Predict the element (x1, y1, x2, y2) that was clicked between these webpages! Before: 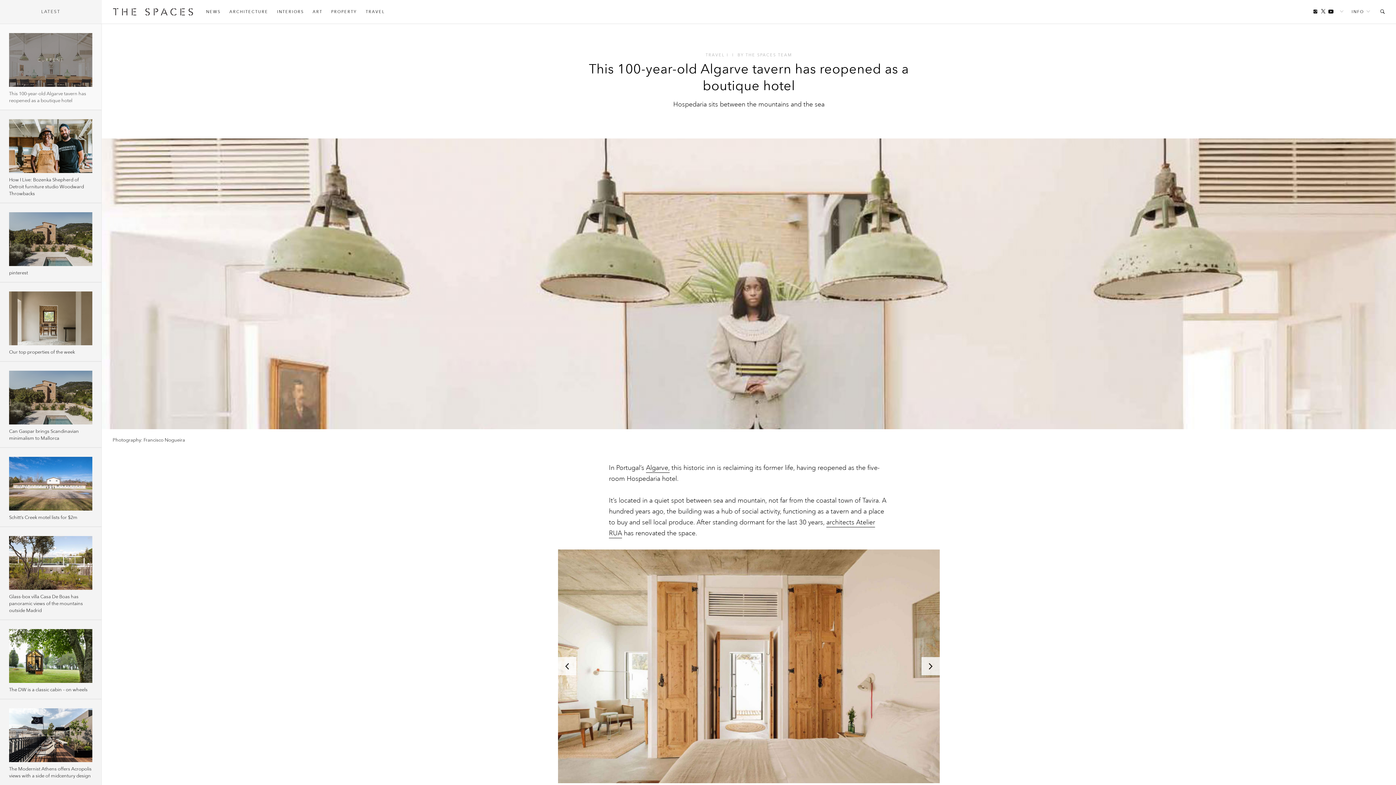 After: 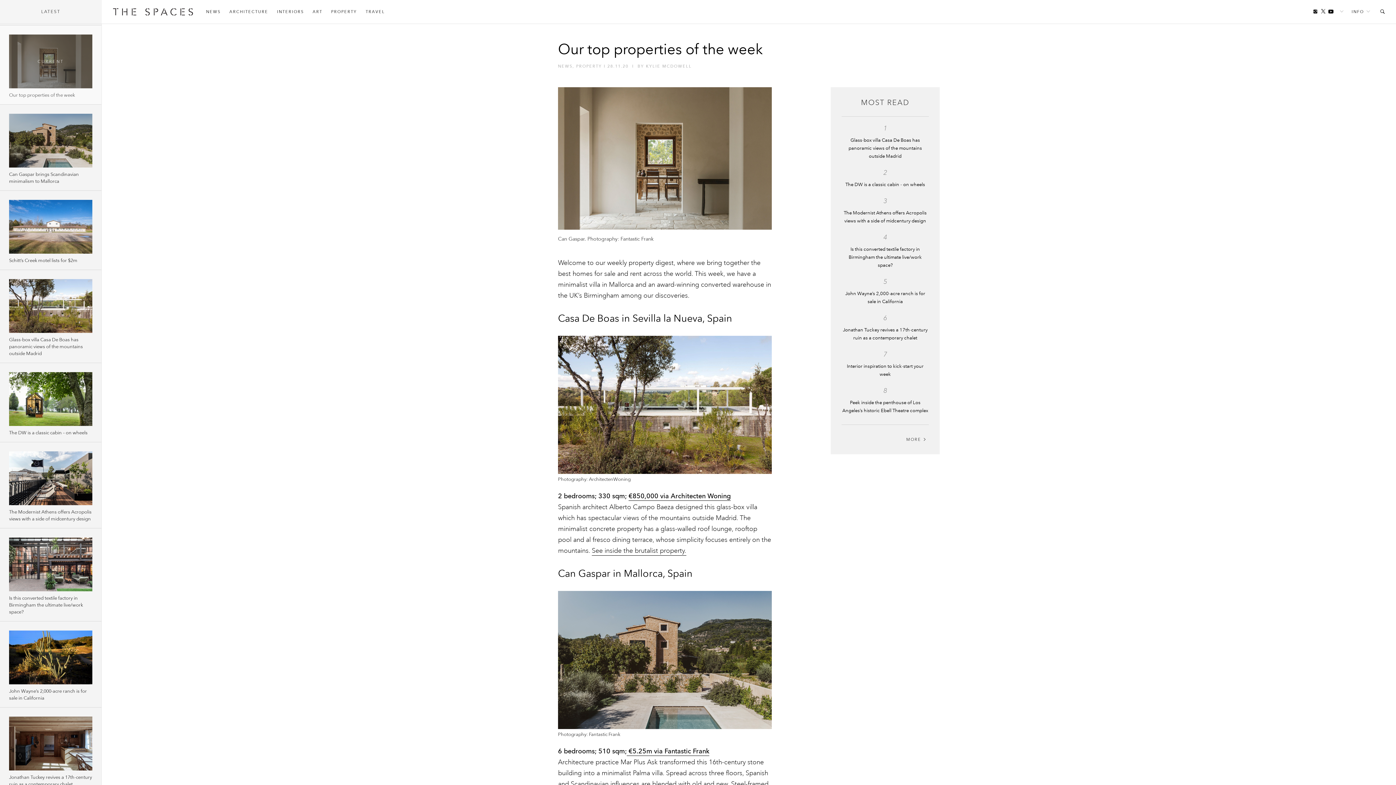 Action: bbox: (9, 349, 92, 356) label: Our top properties of the week